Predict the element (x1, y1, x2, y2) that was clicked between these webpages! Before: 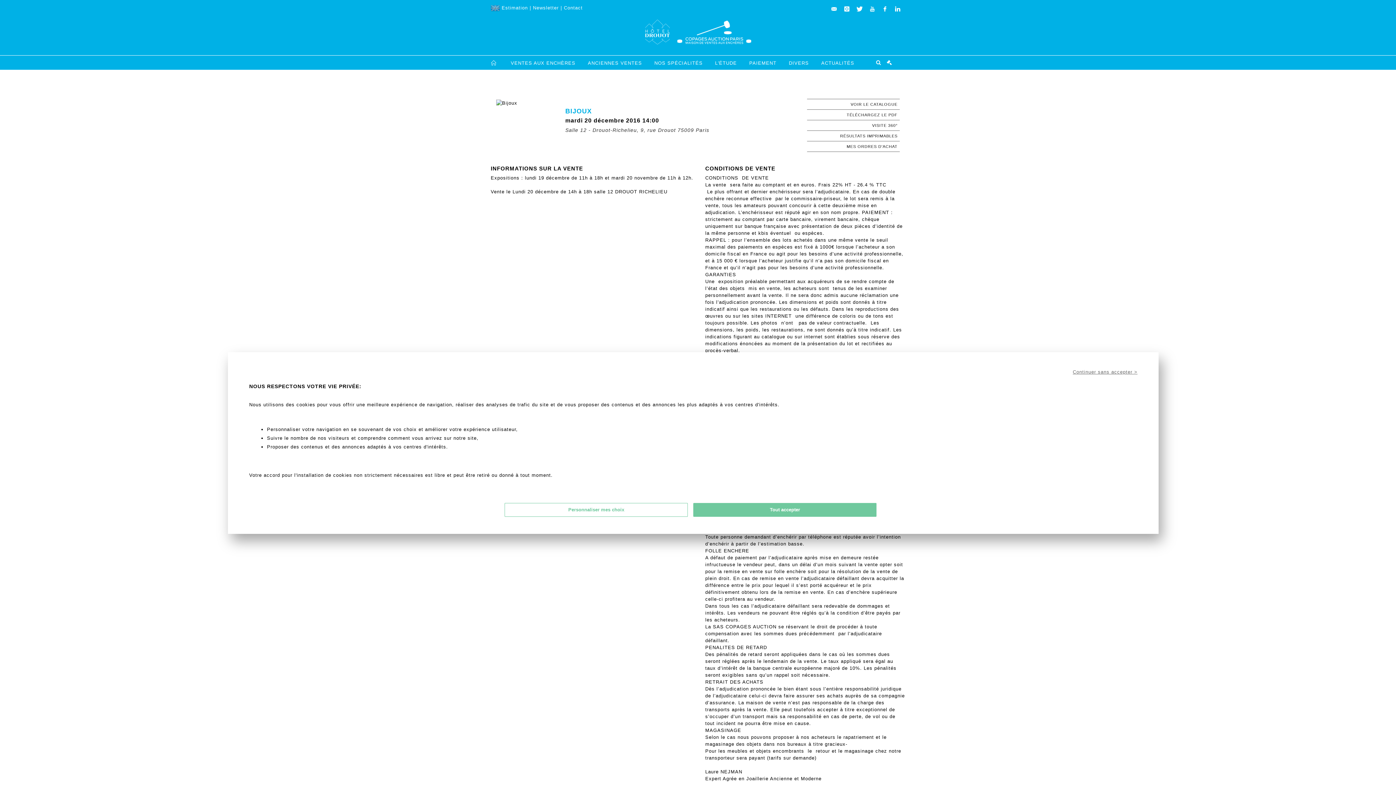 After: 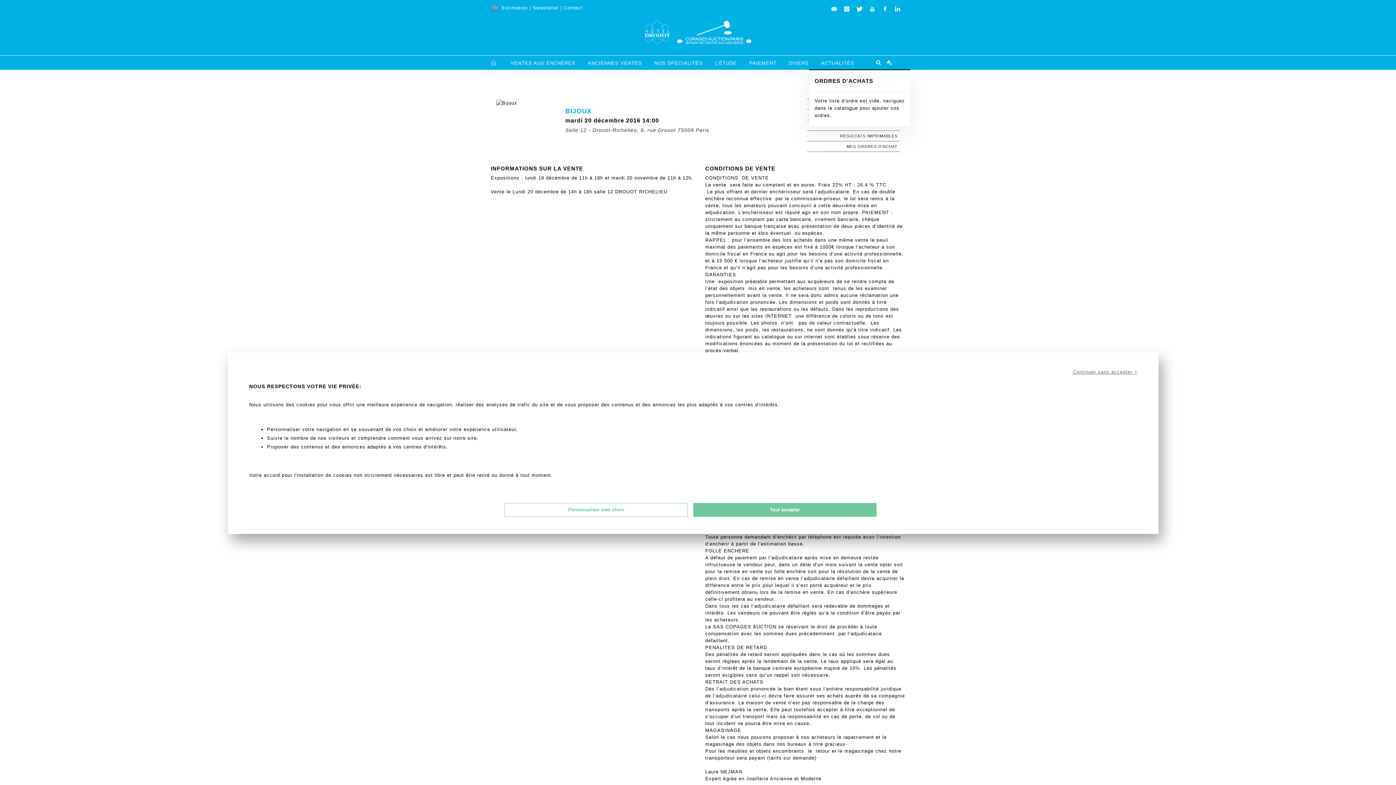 Action: bbox: (886, 59, 905, 66)